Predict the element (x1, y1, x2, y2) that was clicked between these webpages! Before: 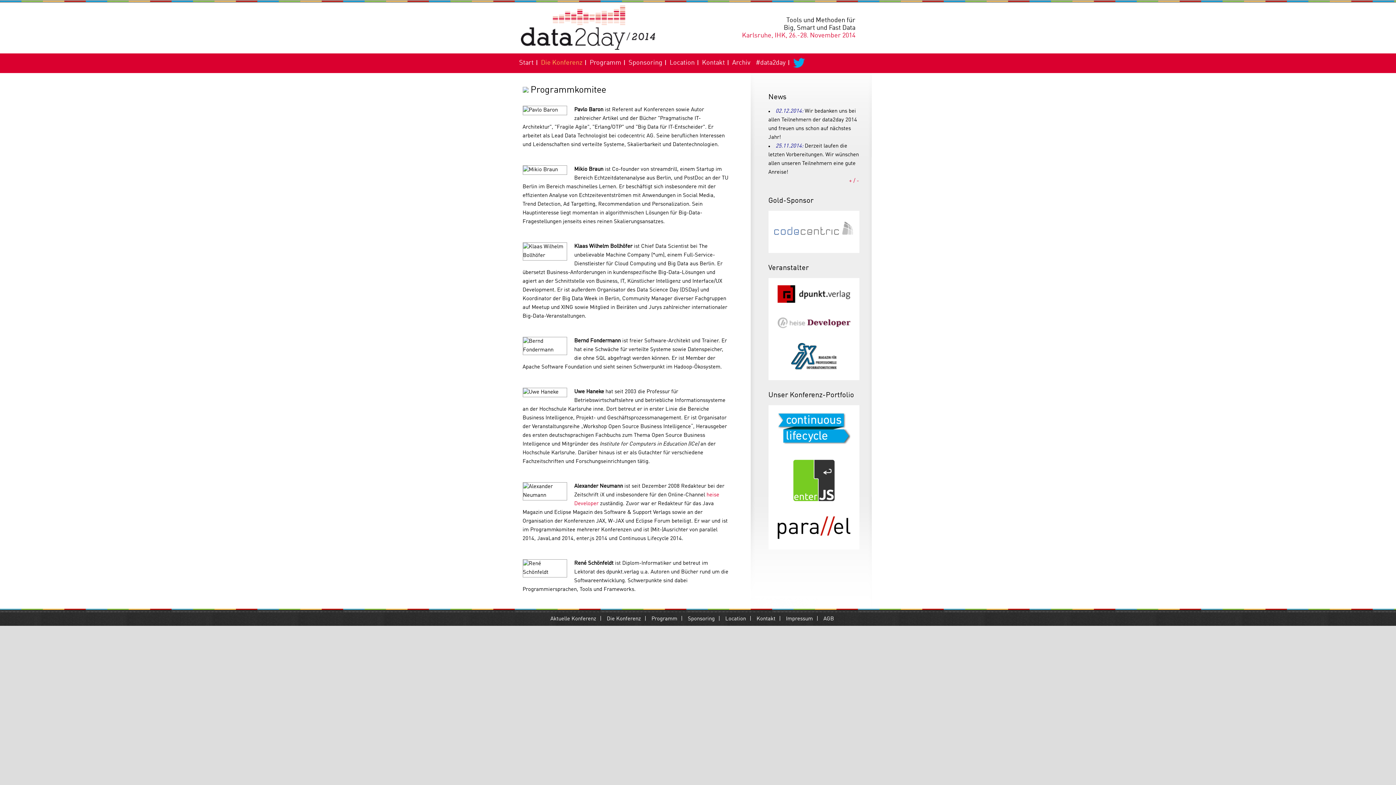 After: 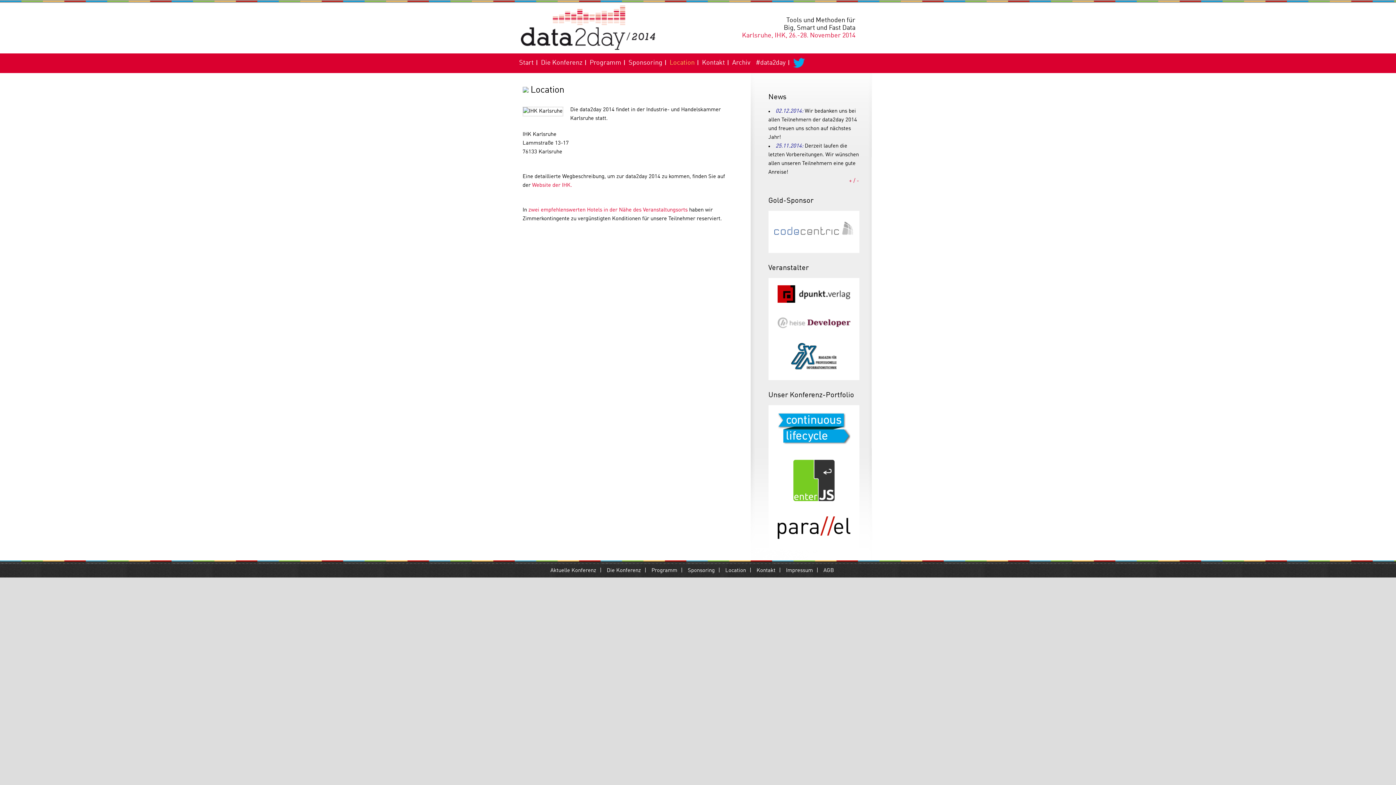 Action: label: Location bbox: (725, 616, 746, 622)